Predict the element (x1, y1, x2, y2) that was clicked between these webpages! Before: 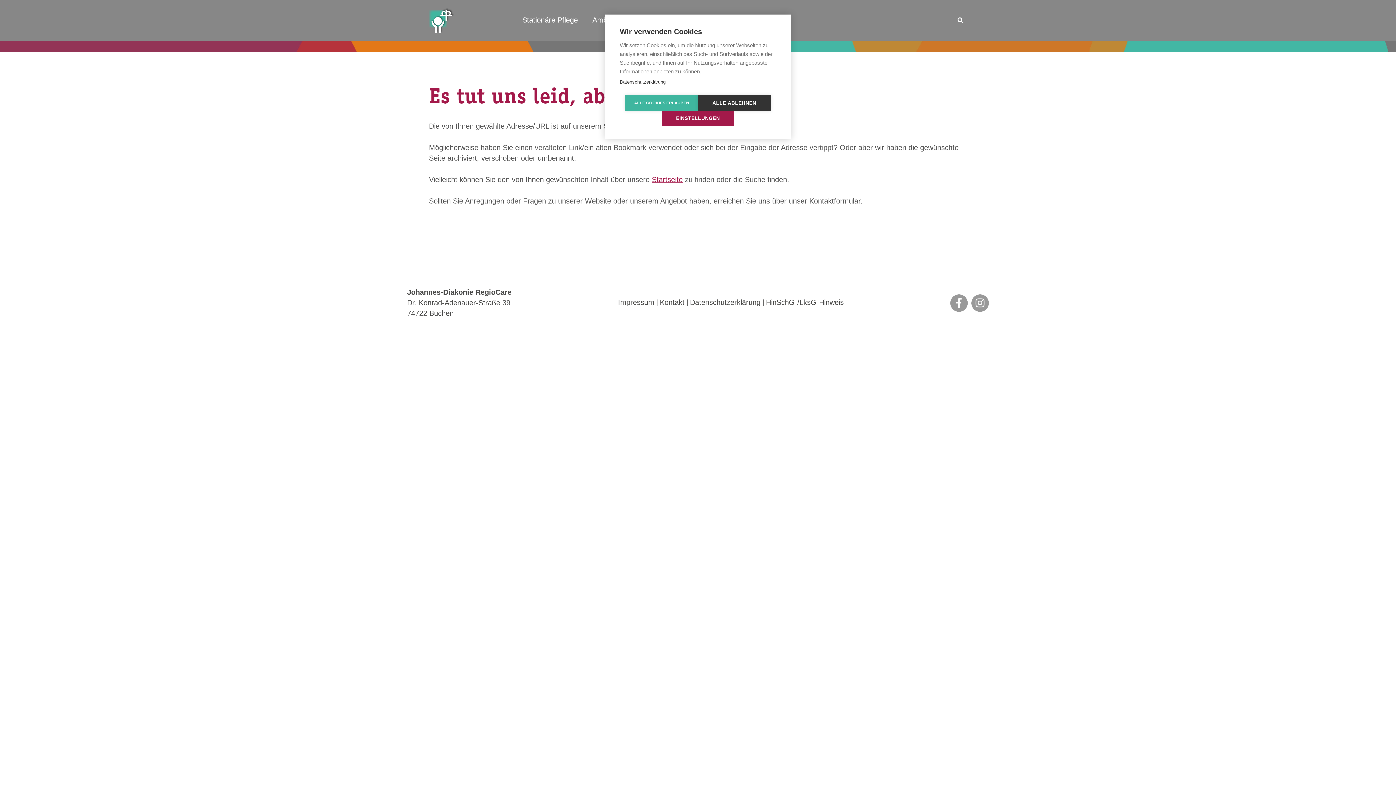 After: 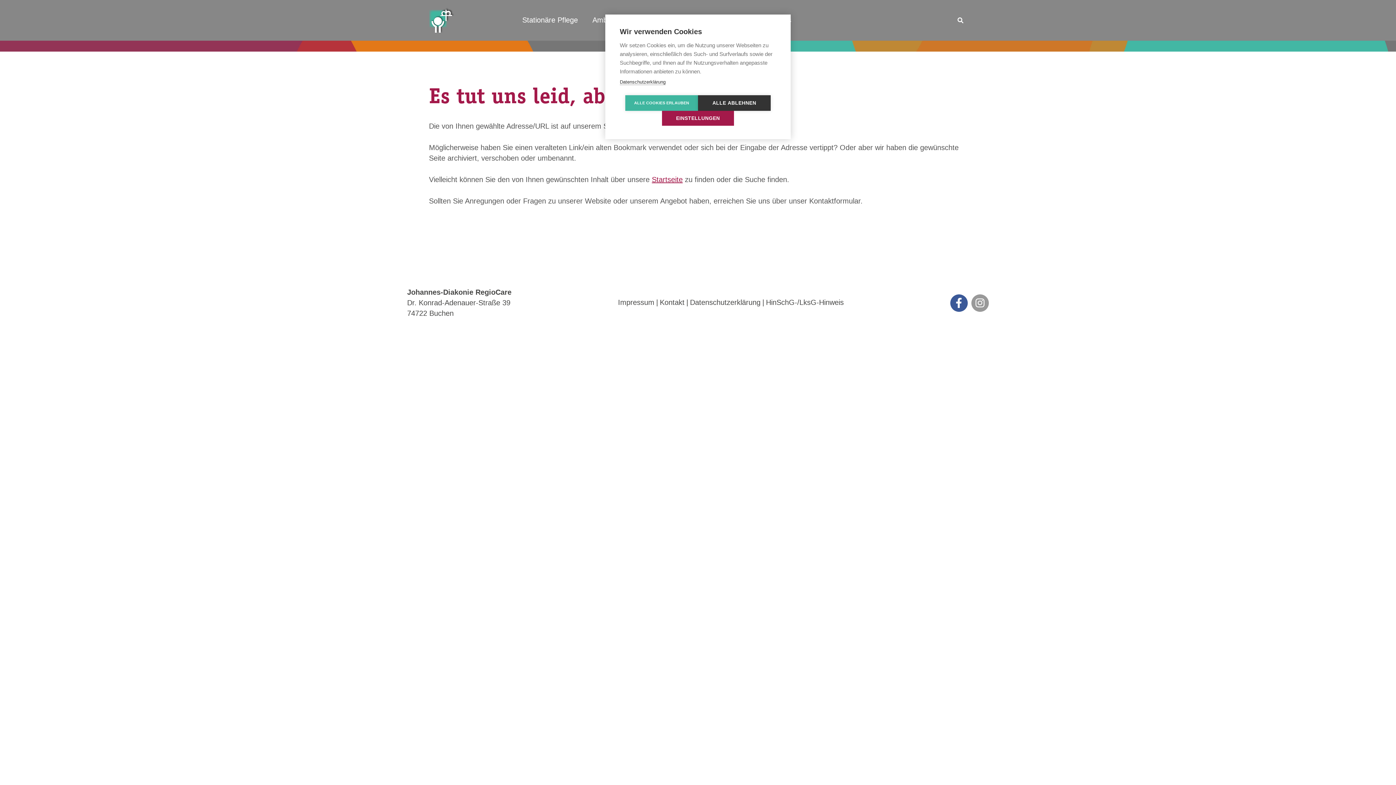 Action: bbox: (950, 294, 968, 311)